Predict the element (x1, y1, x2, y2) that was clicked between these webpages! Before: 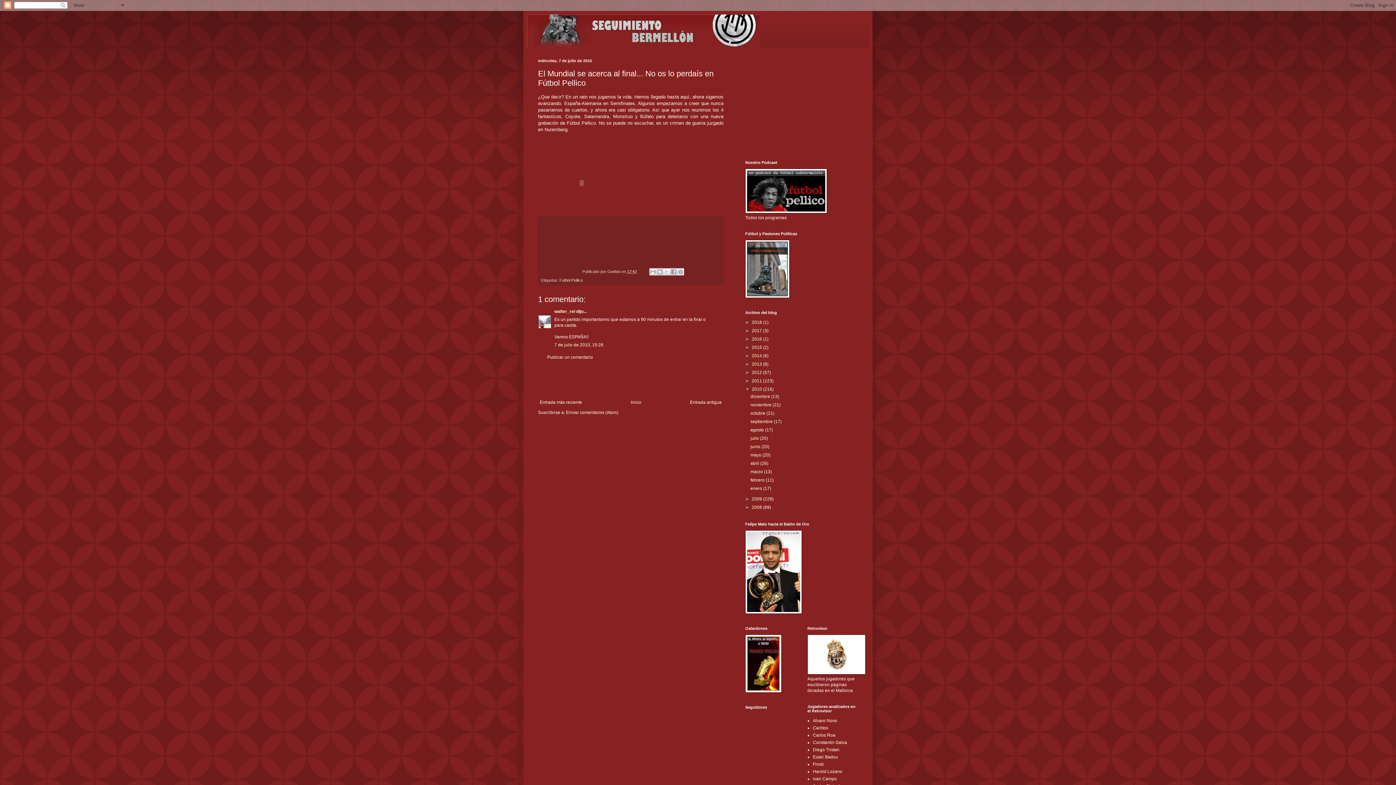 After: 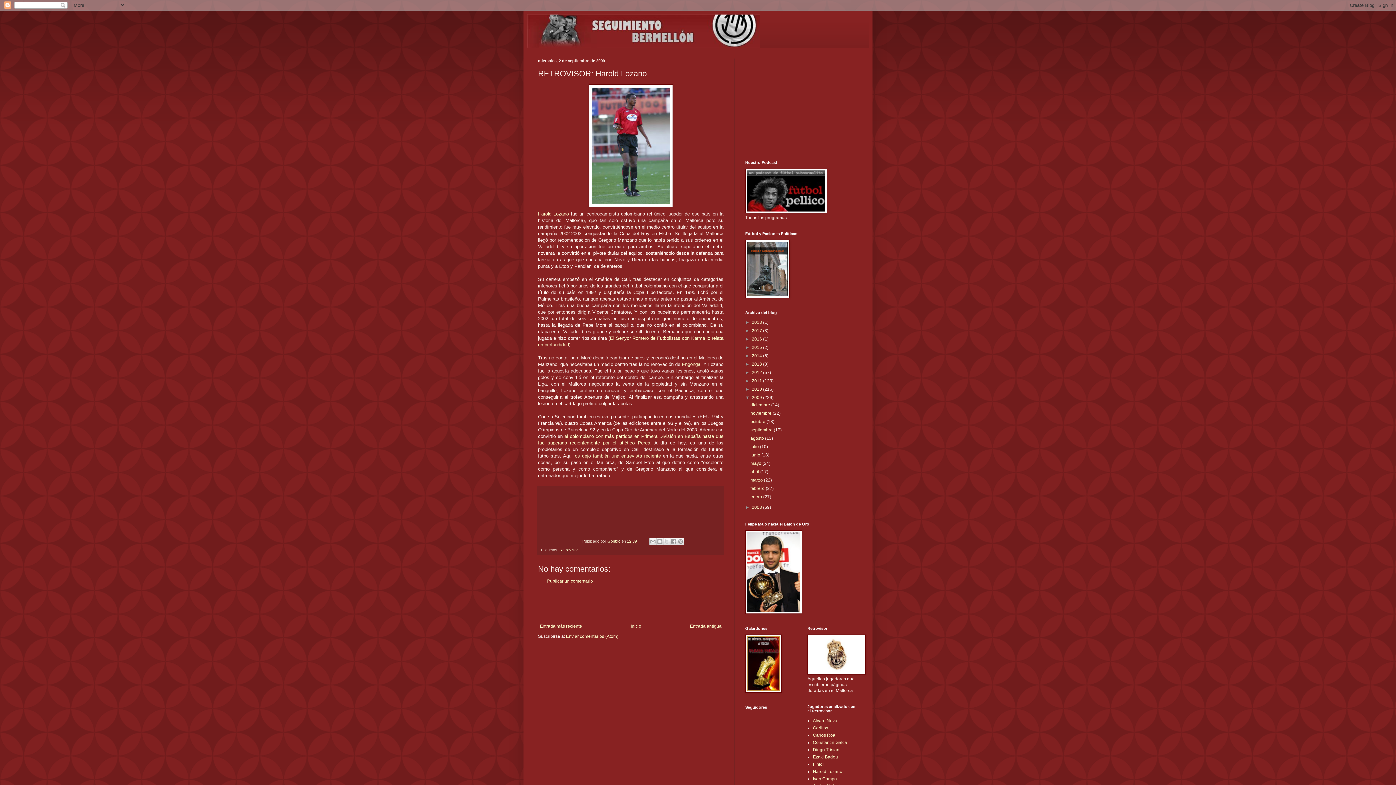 Action: label: Harold Lozano bbox: (813, 769, 842, 774)